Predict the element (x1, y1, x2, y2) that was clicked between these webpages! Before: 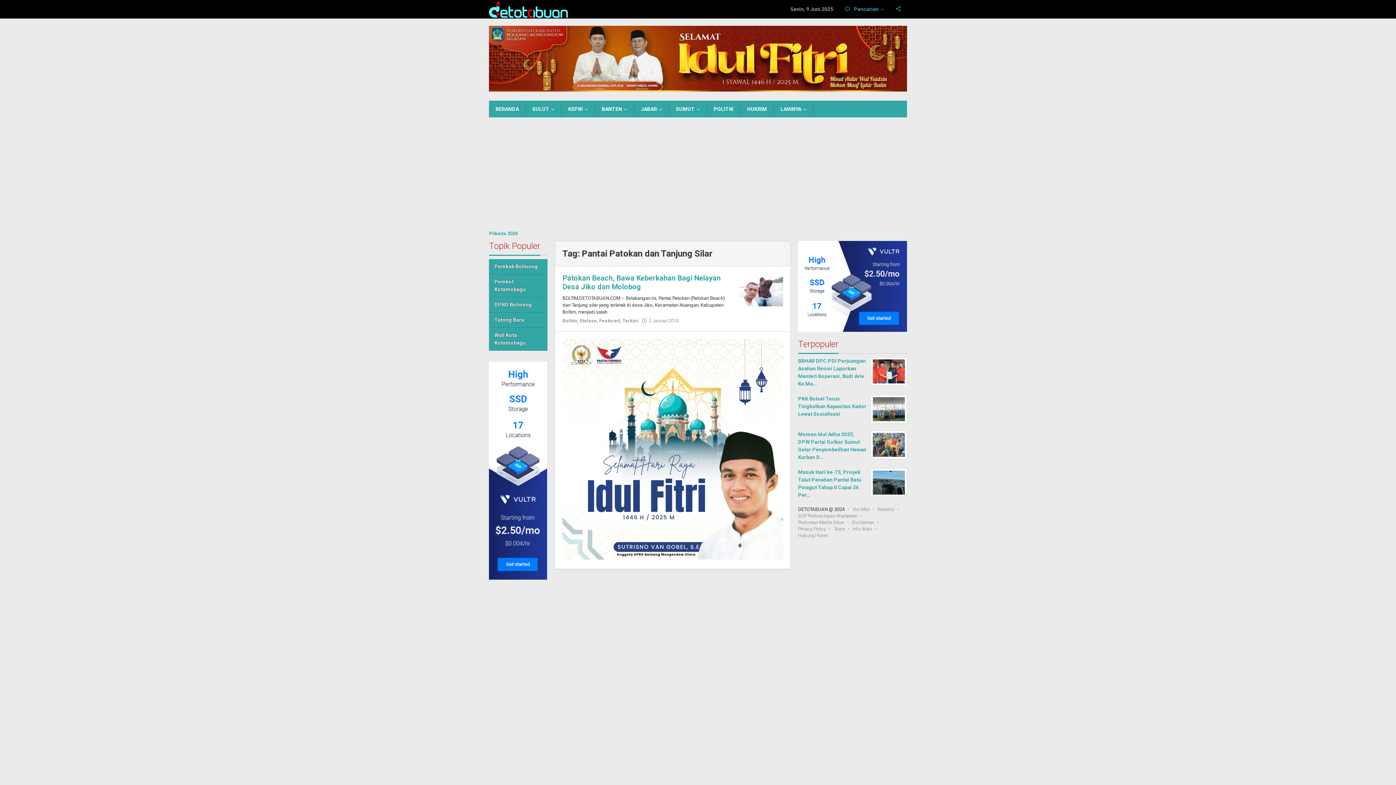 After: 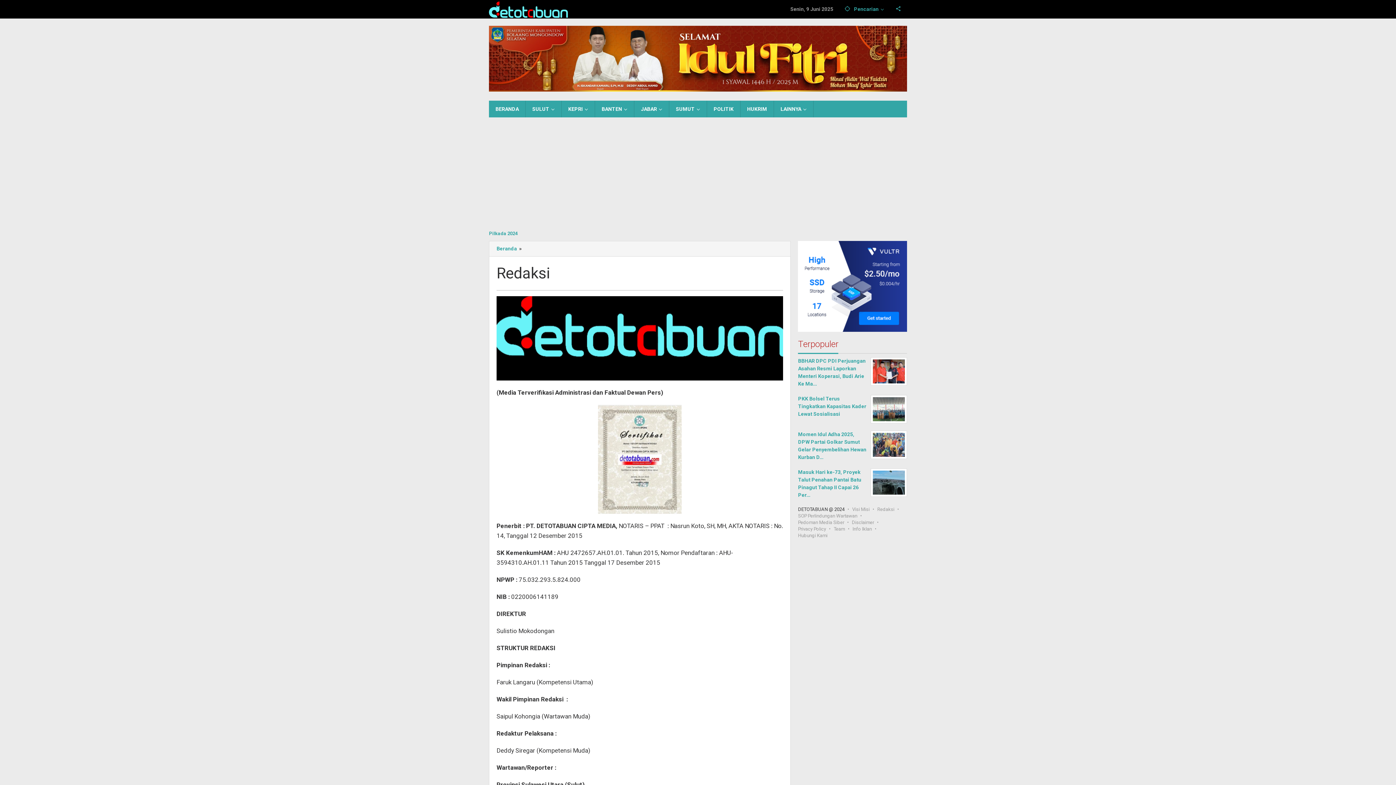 Action: label: Redaksi bbox: (877, 507, 894, 512)